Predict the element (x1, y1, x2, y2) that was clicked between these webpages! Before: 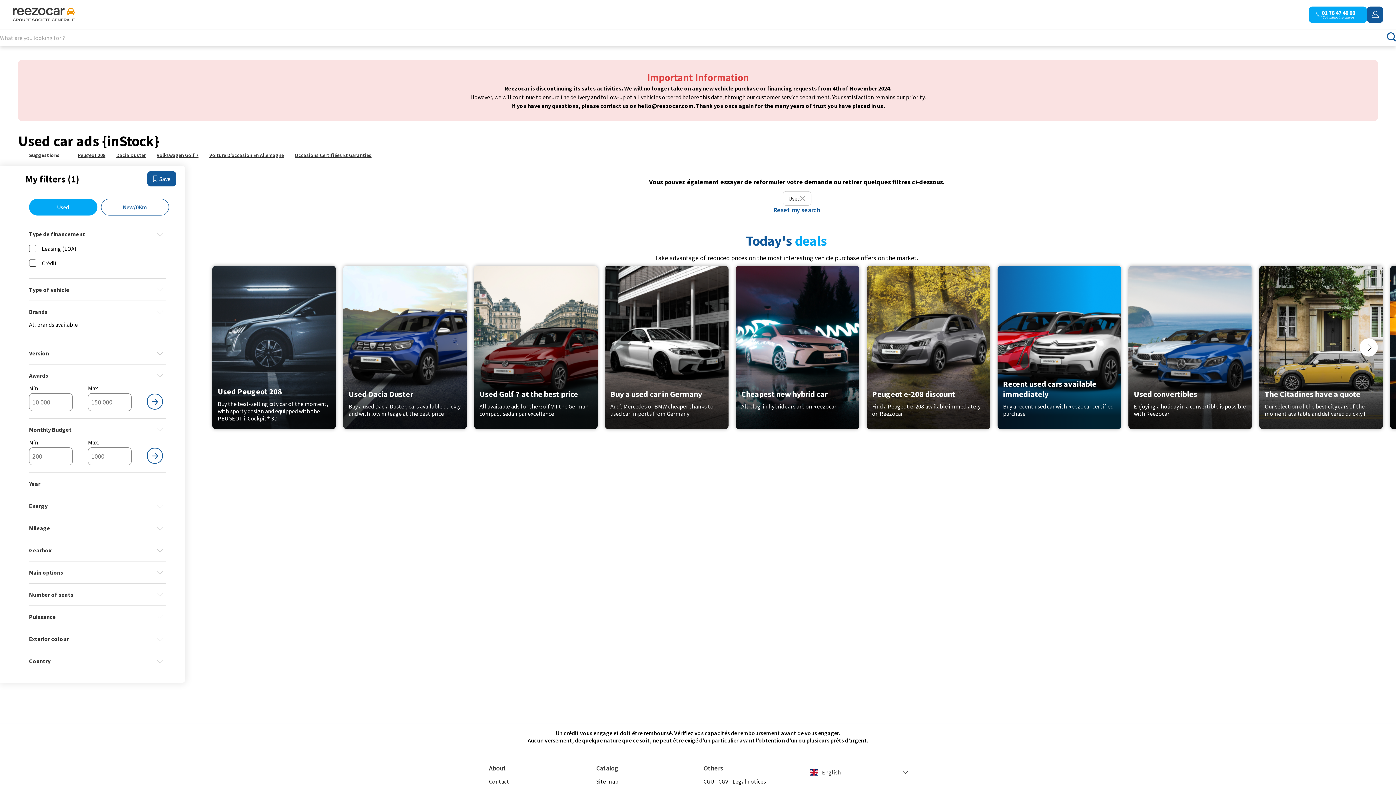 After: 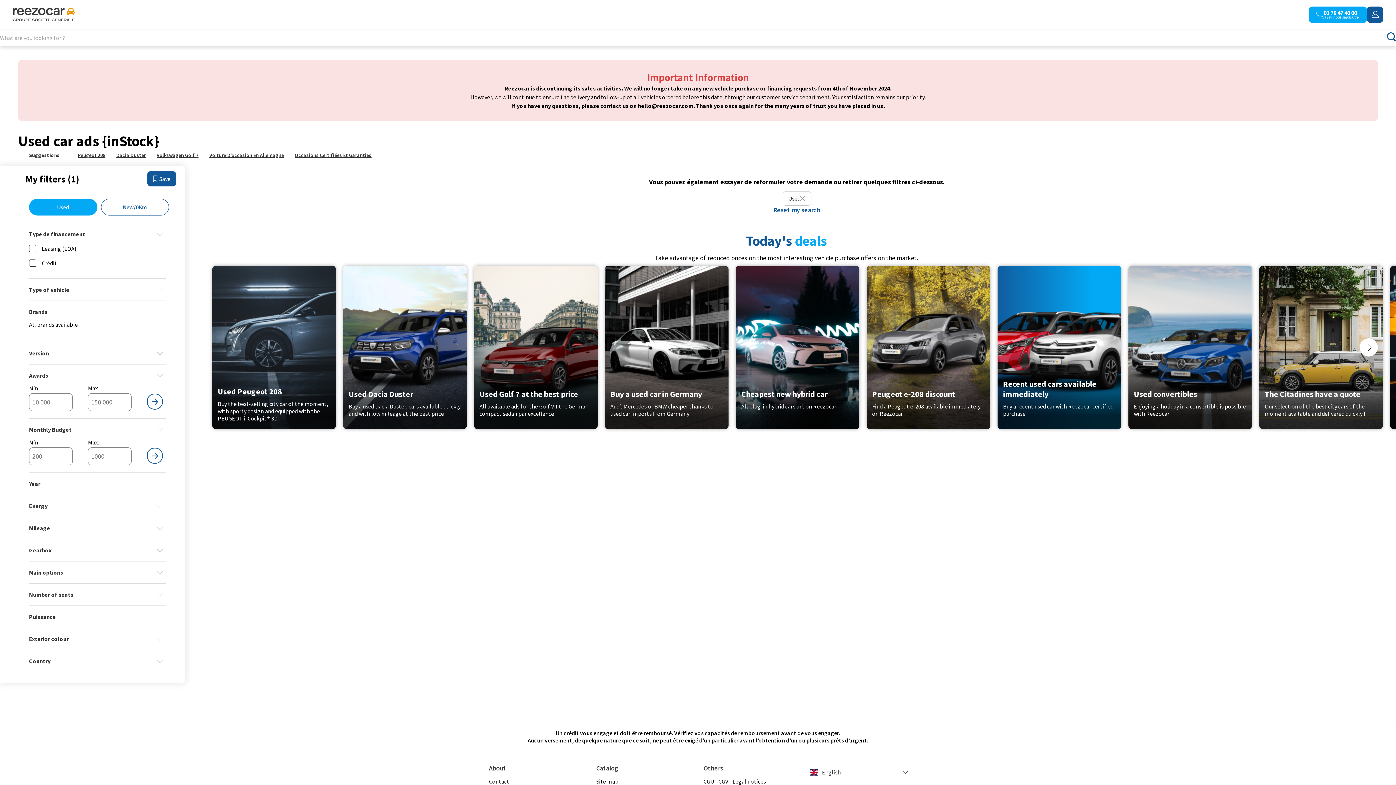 Action: label: Used Peugeot 208

Buy the best-selling city car of the moment, with sporty design and equipped with the PEUGEOT i-Cockpit® 3D bbox: (212, 265, 336, 429)